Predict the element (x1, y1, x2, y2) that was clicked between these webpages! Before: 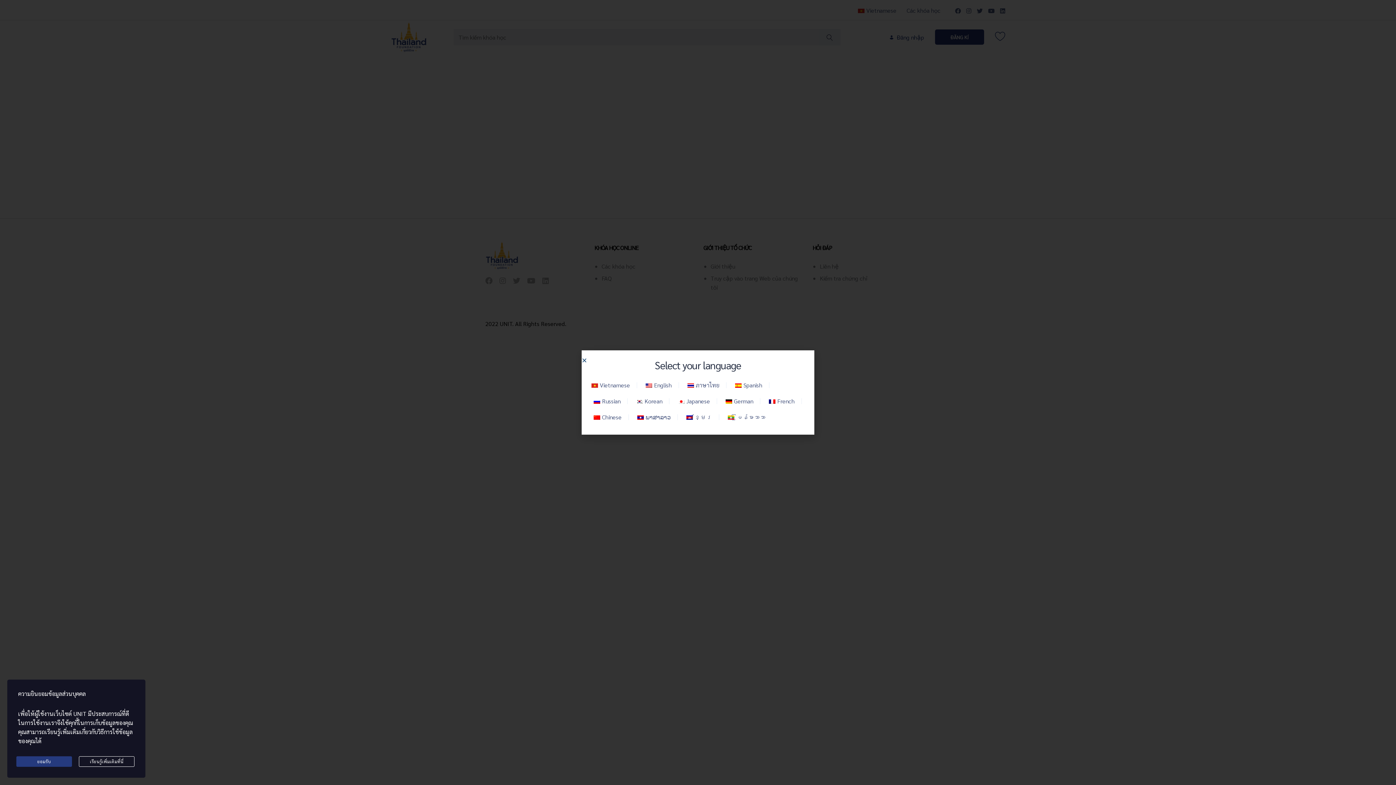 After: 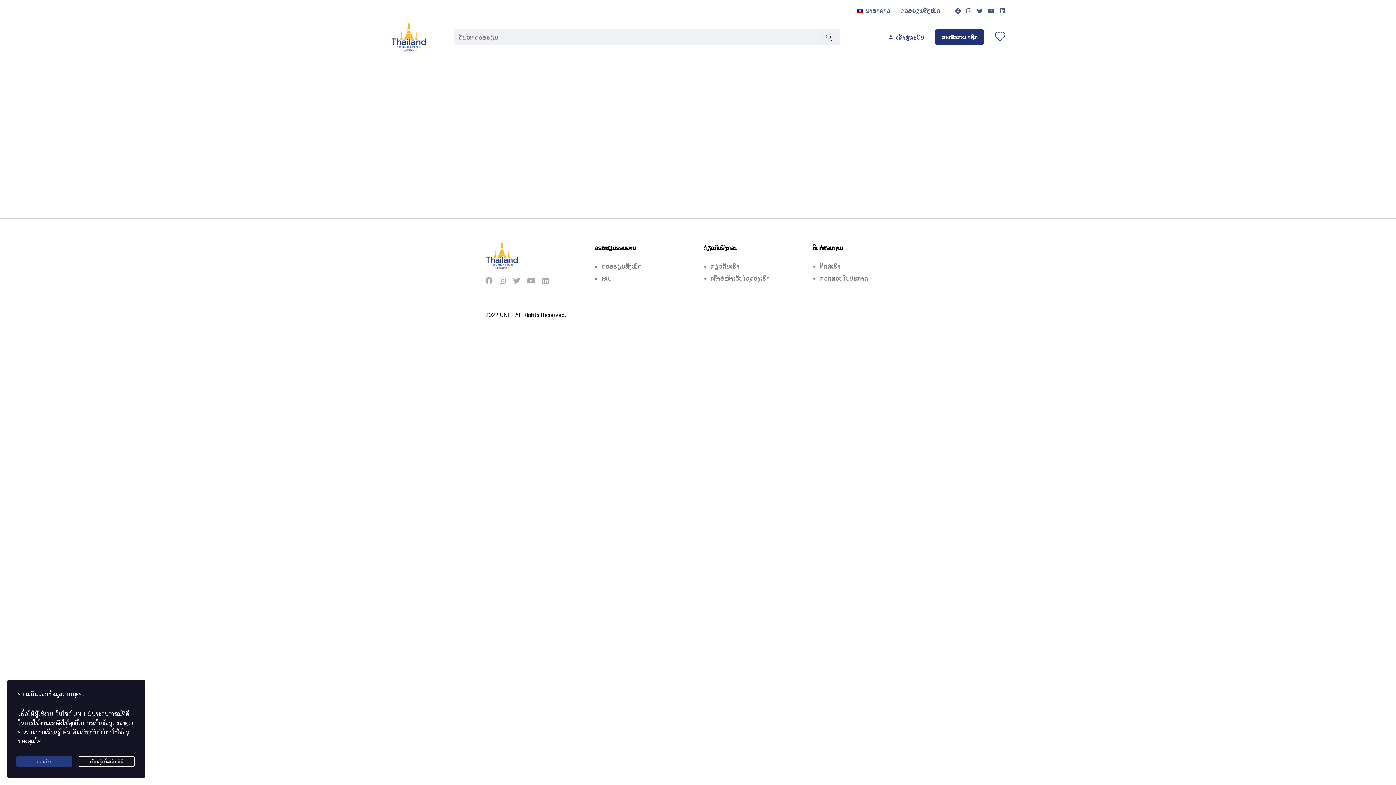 Action: label: ພາສາລາວ bbox: (631, 409, 675, 425)